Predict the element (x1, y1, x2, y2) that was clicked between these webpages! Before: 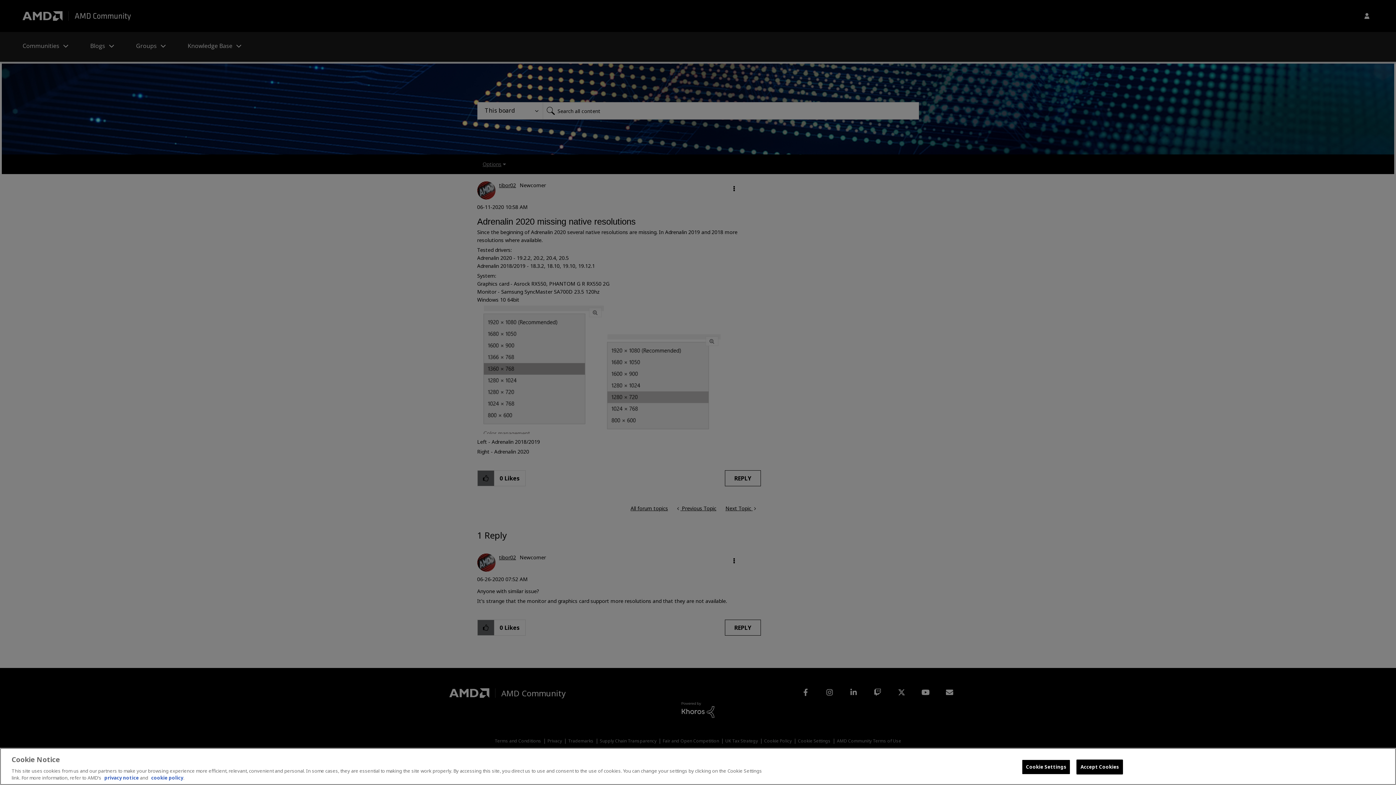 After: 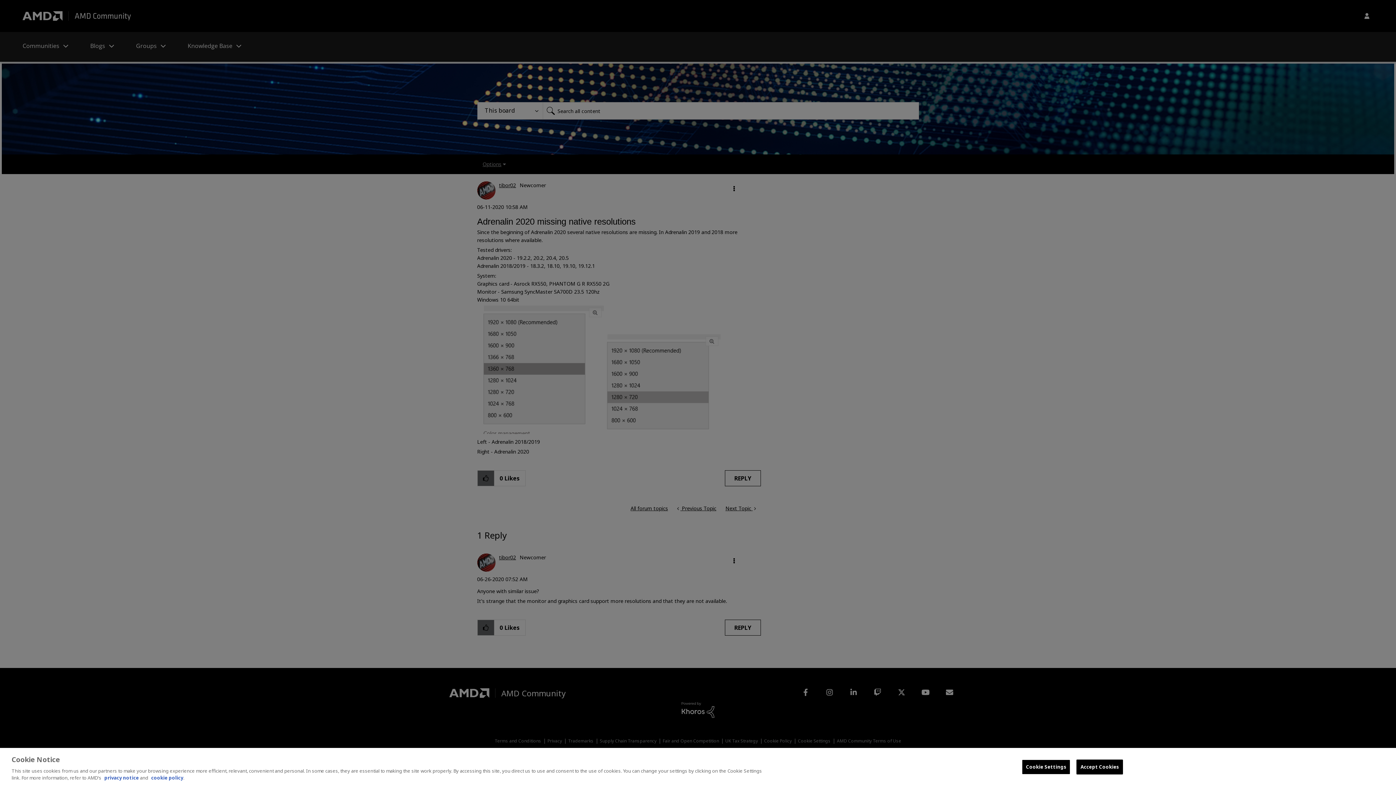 Action: bbox: (151, 774, 183, 781) label: cookie policy